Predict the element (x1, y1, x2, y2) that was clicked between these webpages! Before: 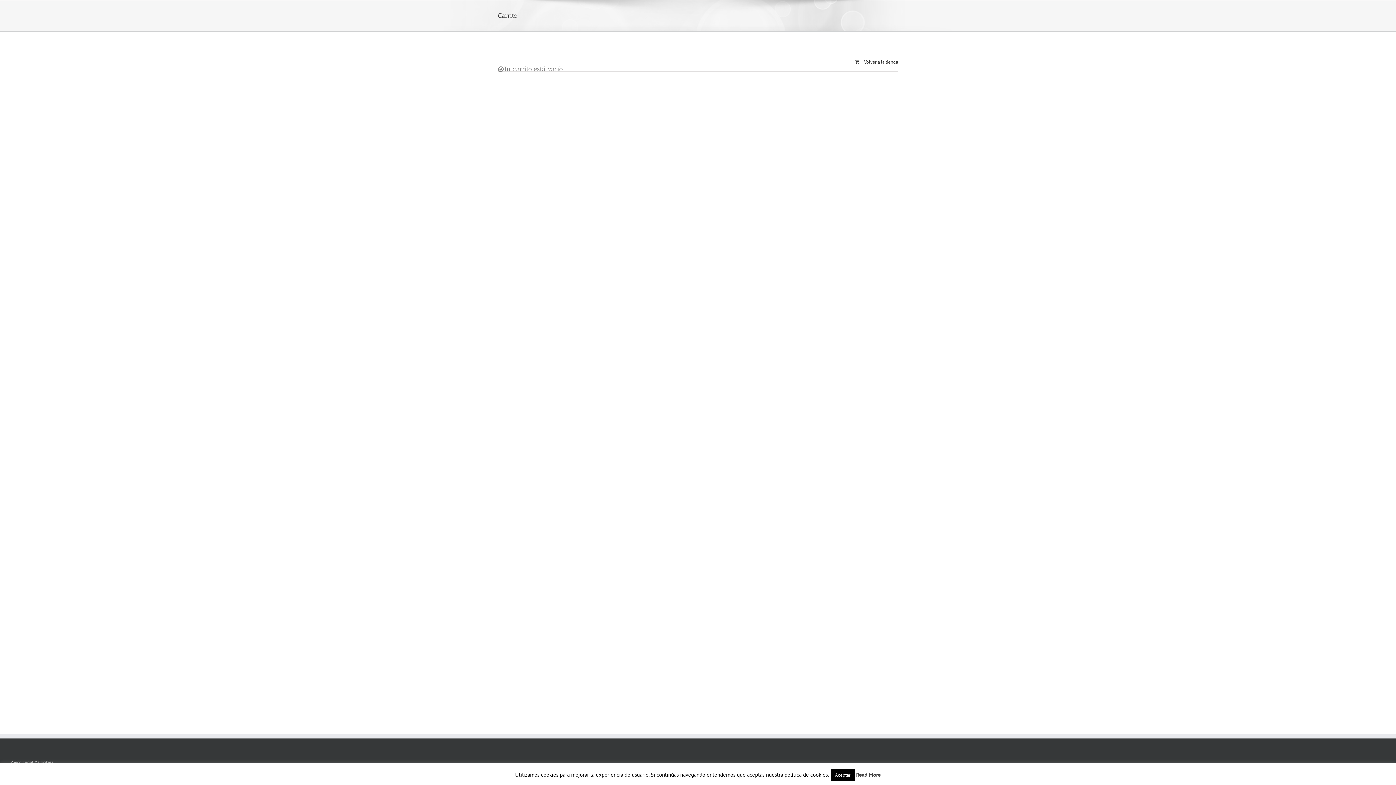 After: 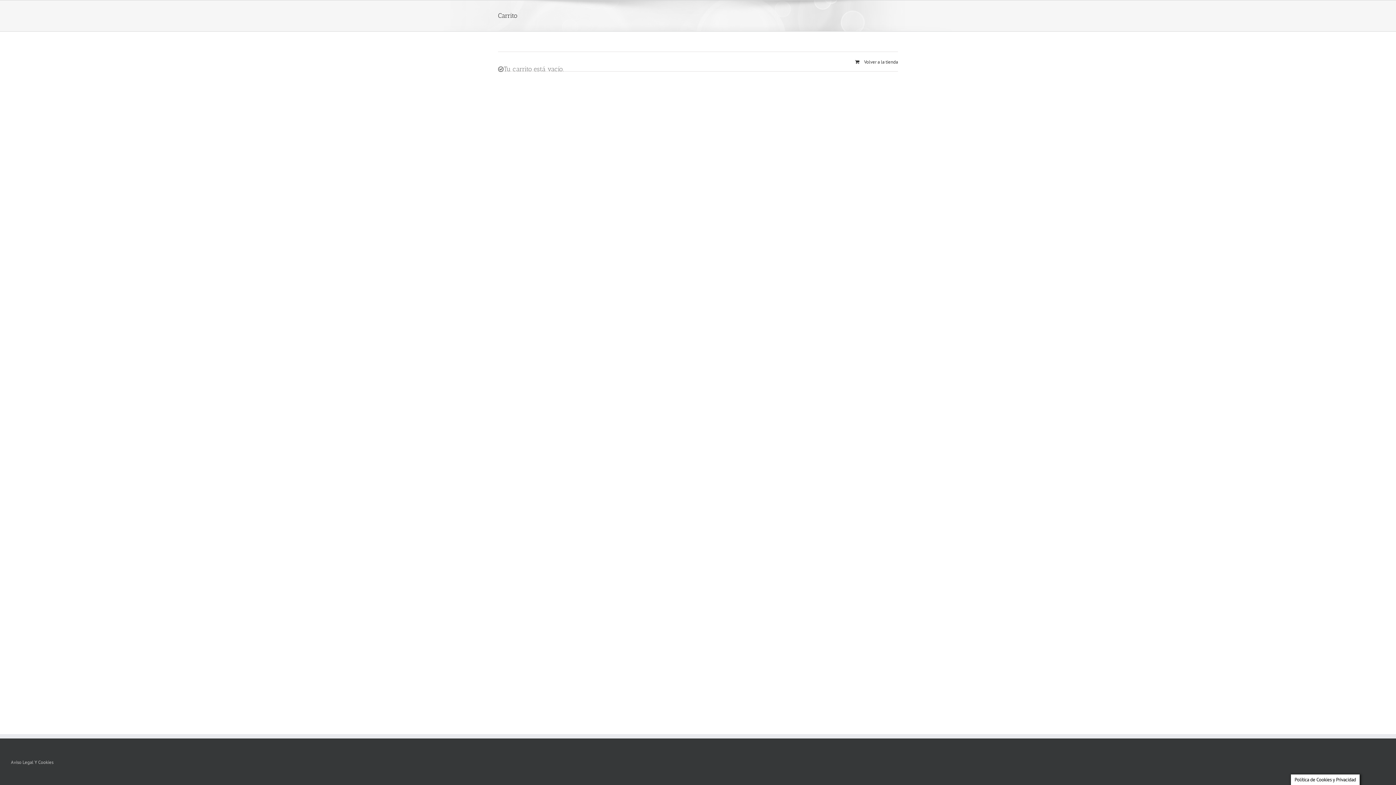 Action: label: Aceptar bbox: (830, 769, 854, 781)